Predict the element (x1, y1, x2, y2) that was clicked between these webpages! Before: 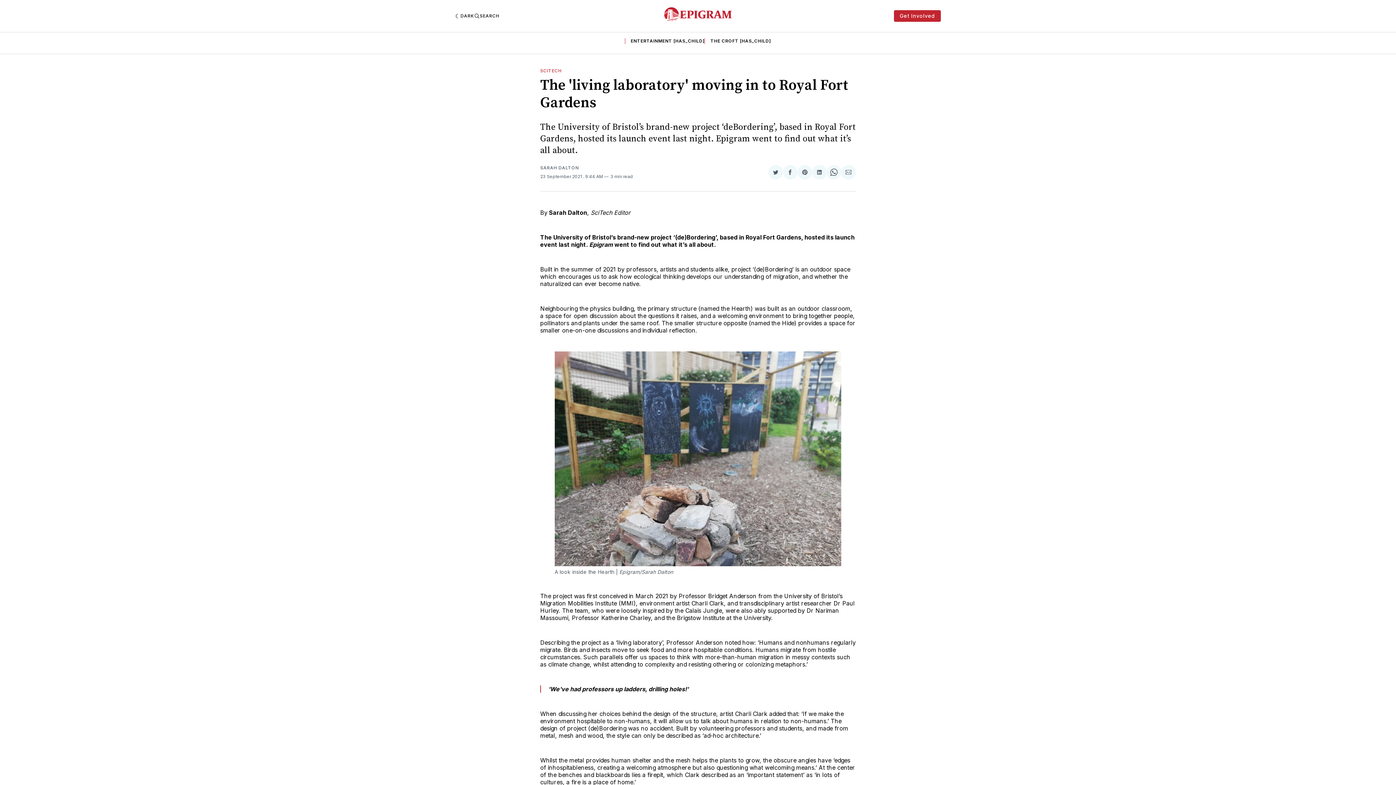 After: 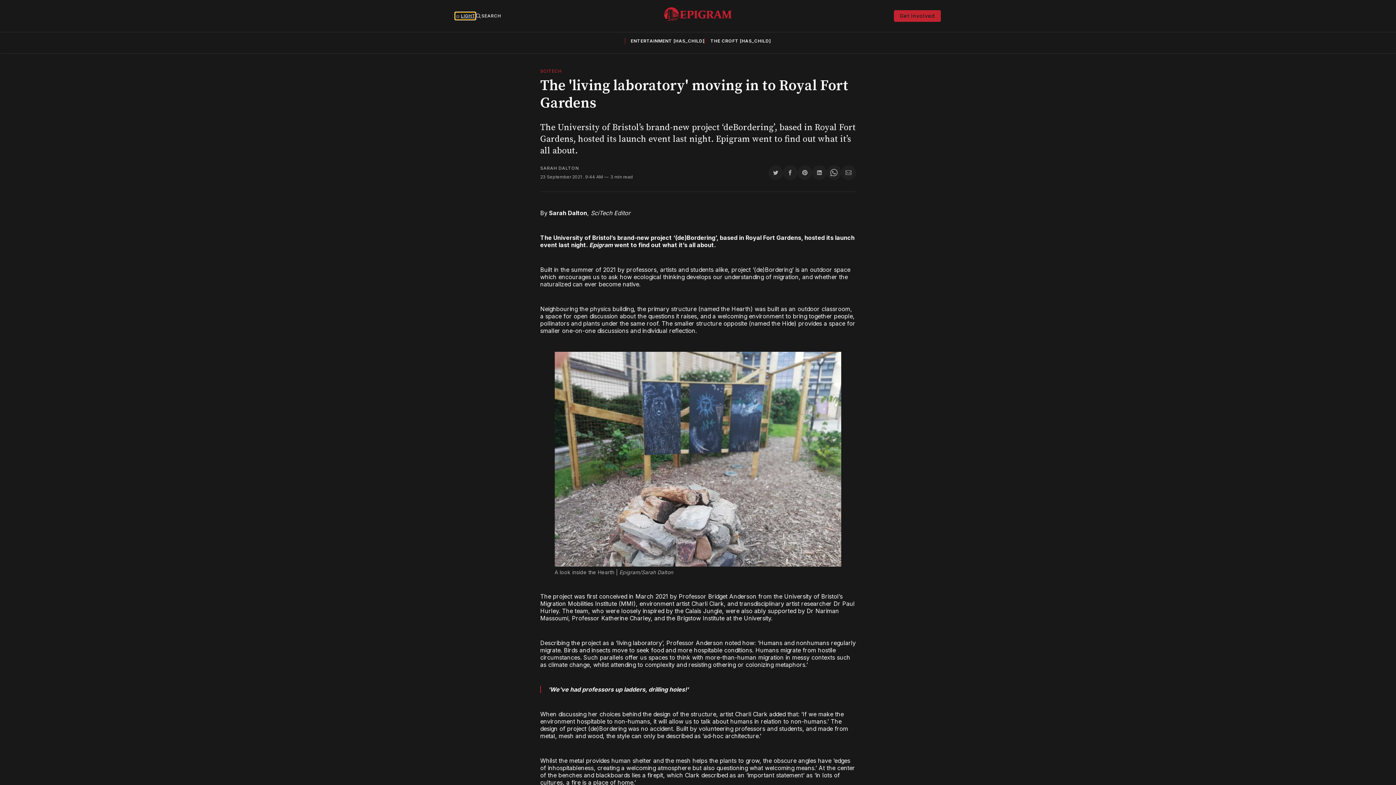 Action: bbox: (455, 12, 474, 19) label: DARK